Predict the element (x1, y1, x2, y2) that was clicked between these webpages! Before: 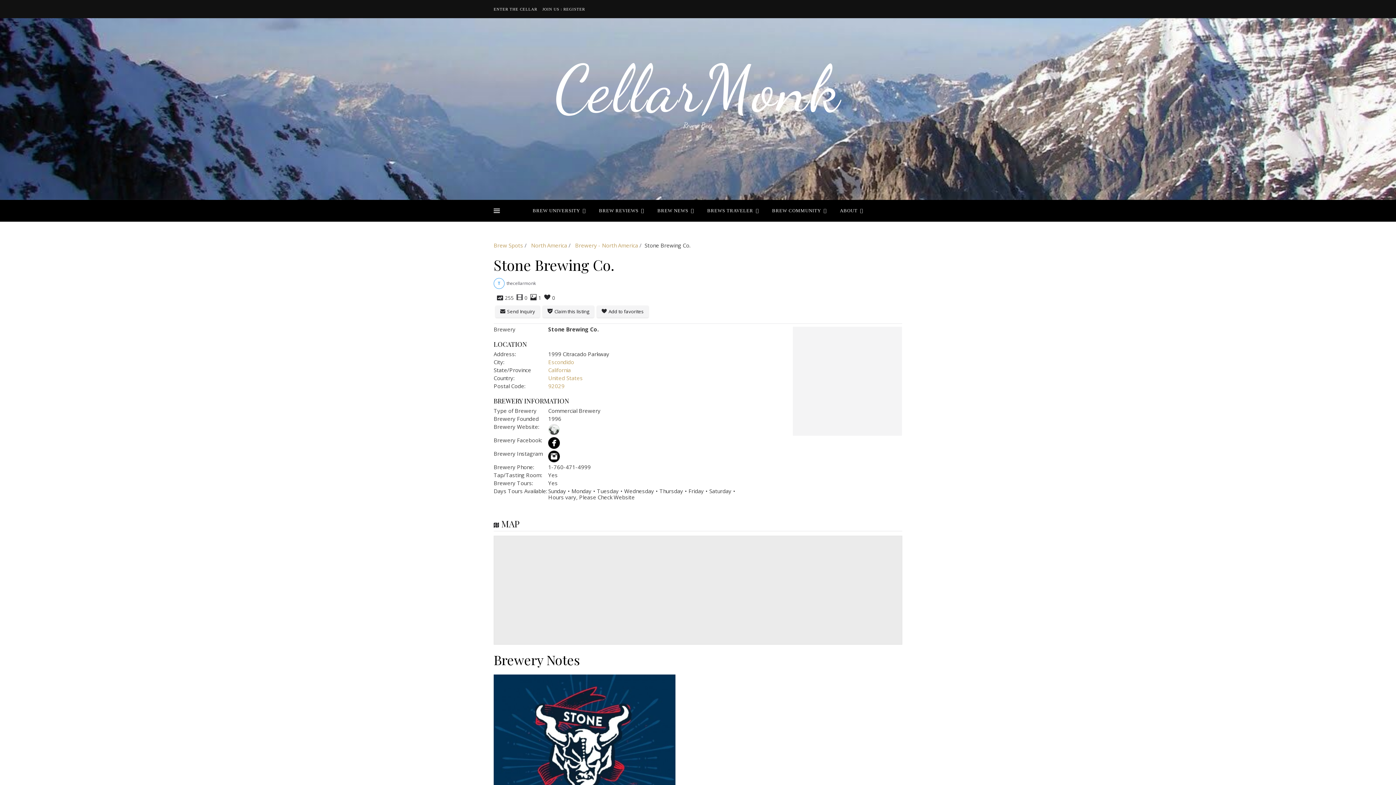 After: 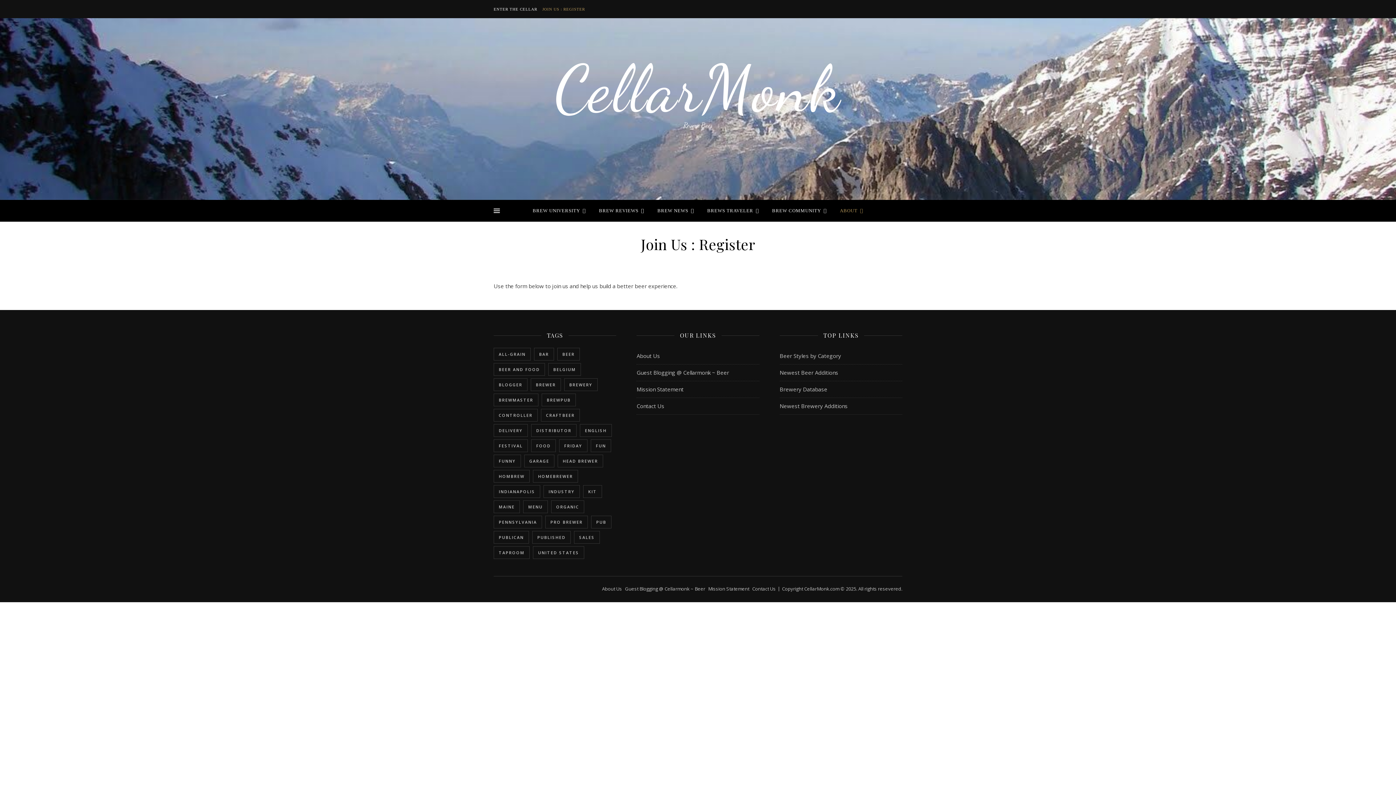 Action: bbox: (540, 0, 585, 18) label: JOIN US : REGISTER